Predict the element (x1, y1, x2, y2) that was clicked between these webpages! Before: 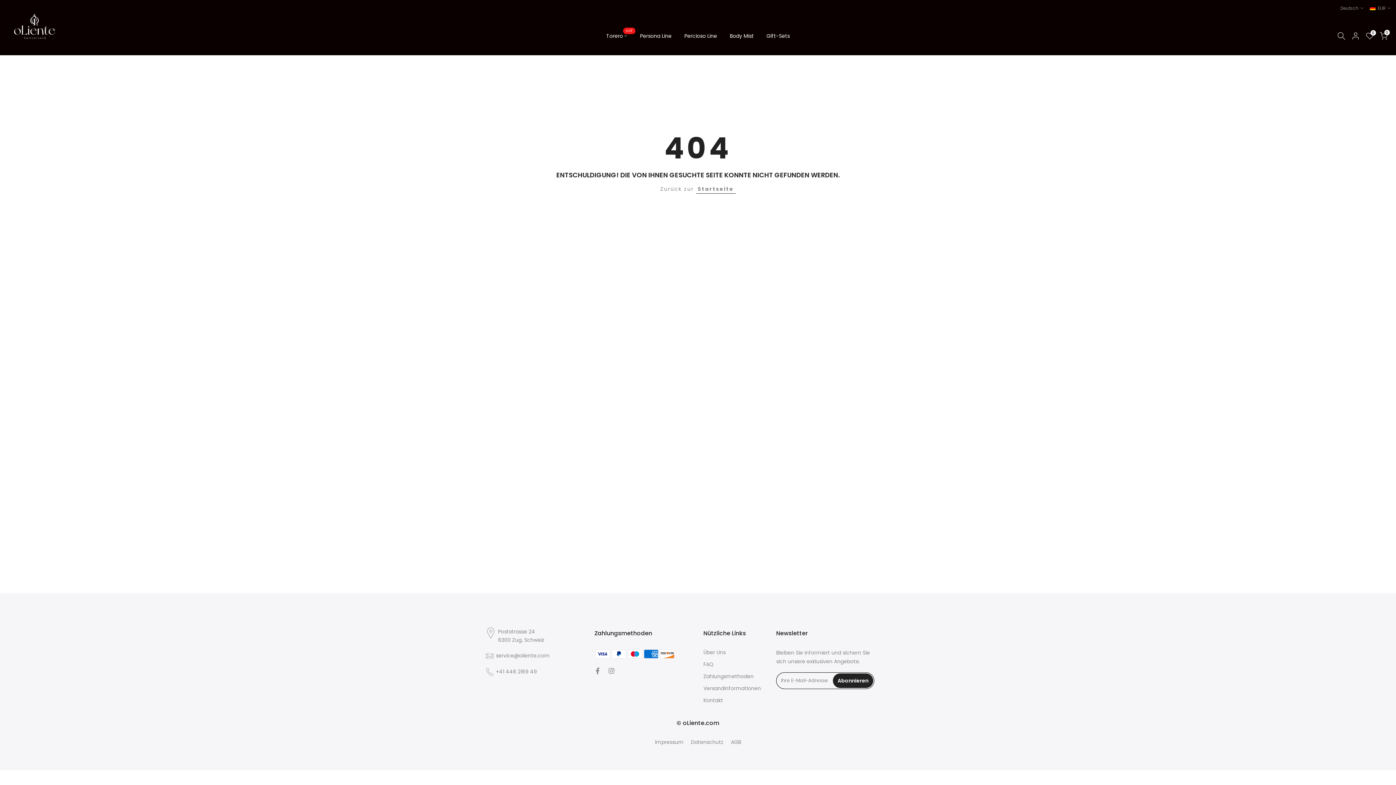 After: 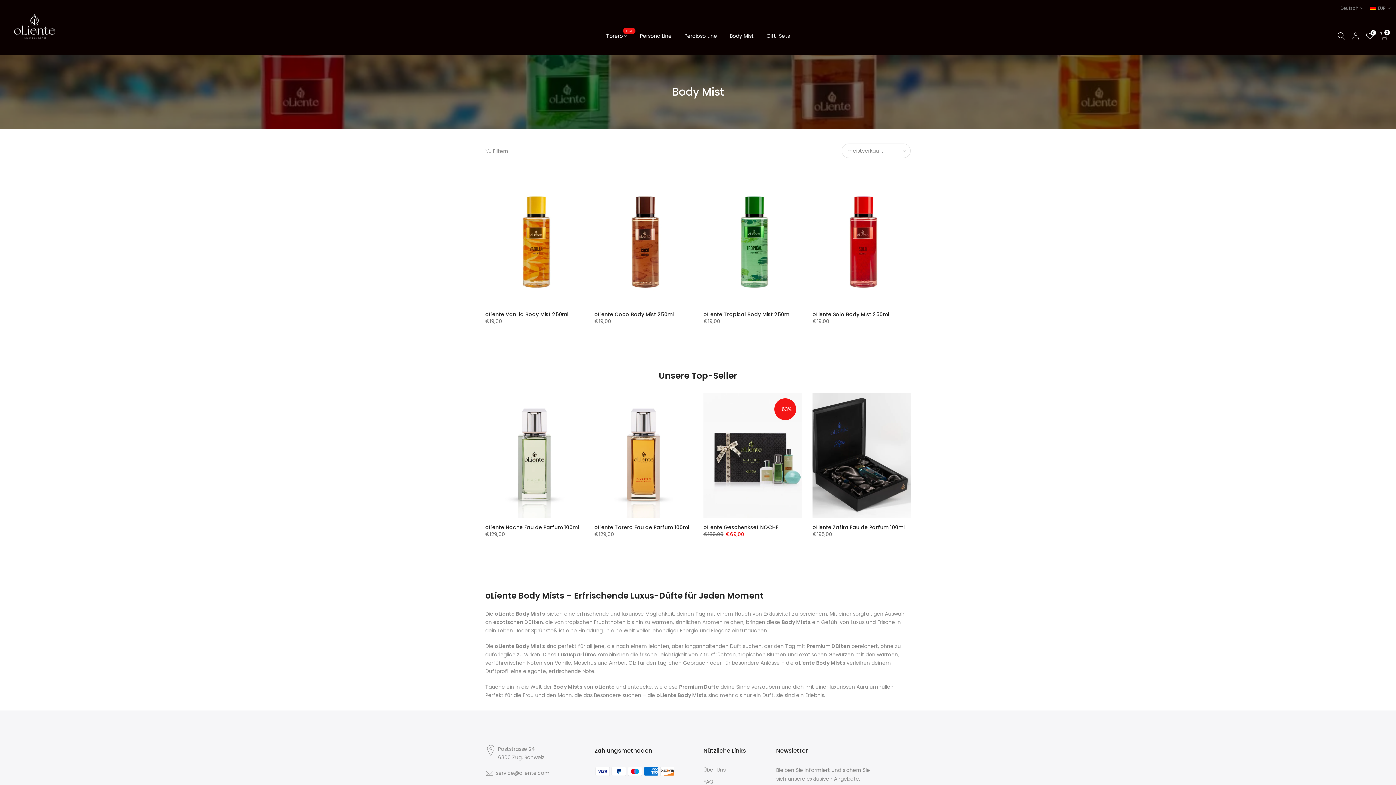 Action: label: Body Mist bbox: (723, 31, 760, 40)